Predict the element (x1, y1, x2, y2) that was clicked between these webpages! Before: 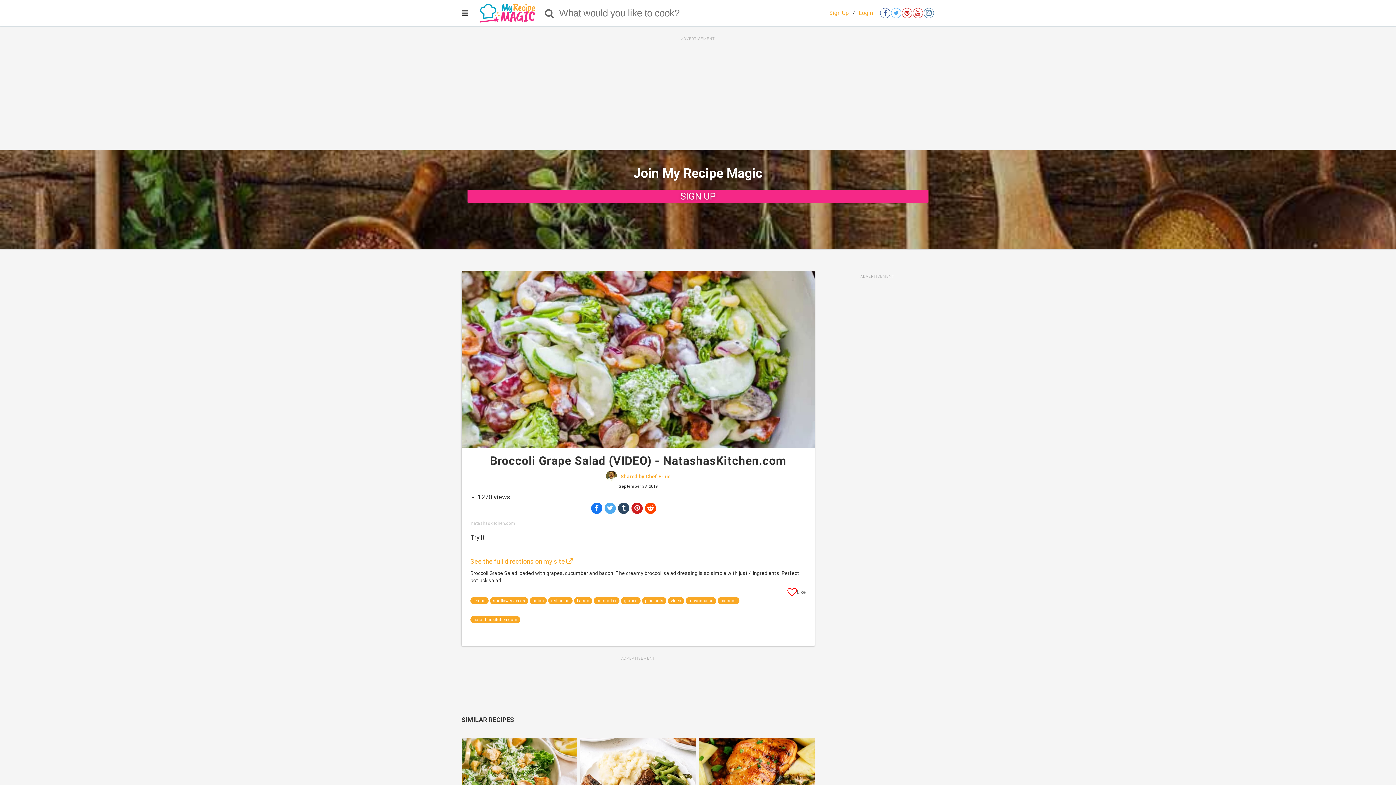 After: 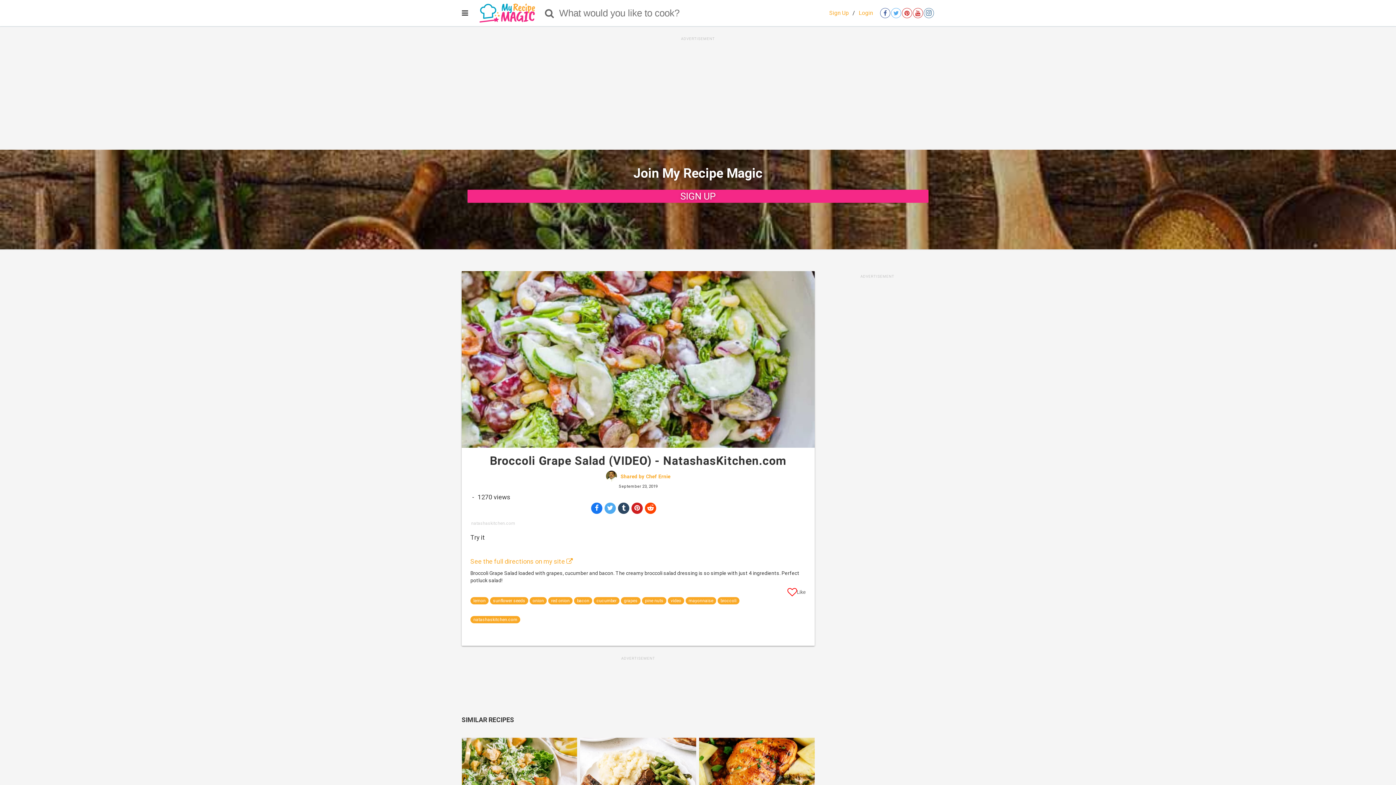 Action: label: Open instagram bbox: (924, 8, 934, 18)